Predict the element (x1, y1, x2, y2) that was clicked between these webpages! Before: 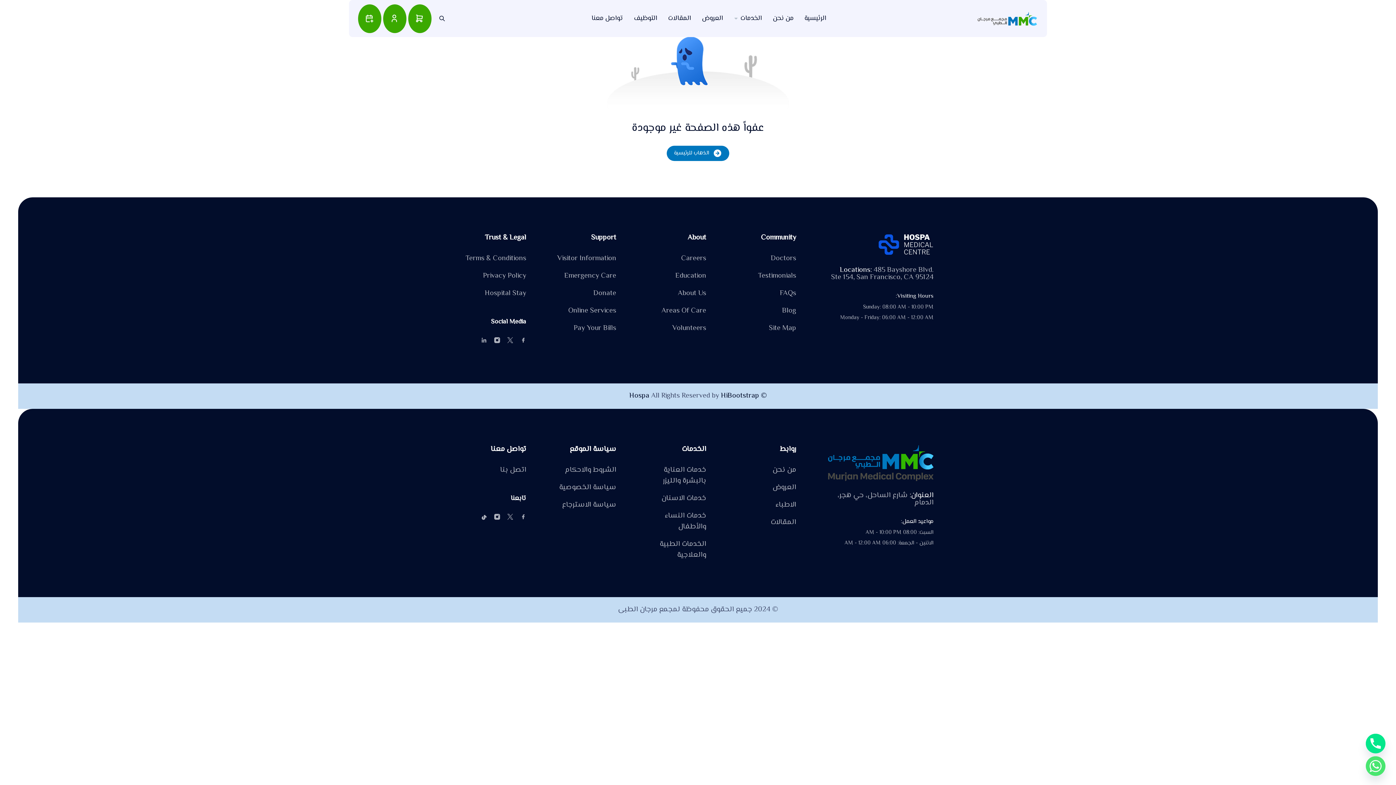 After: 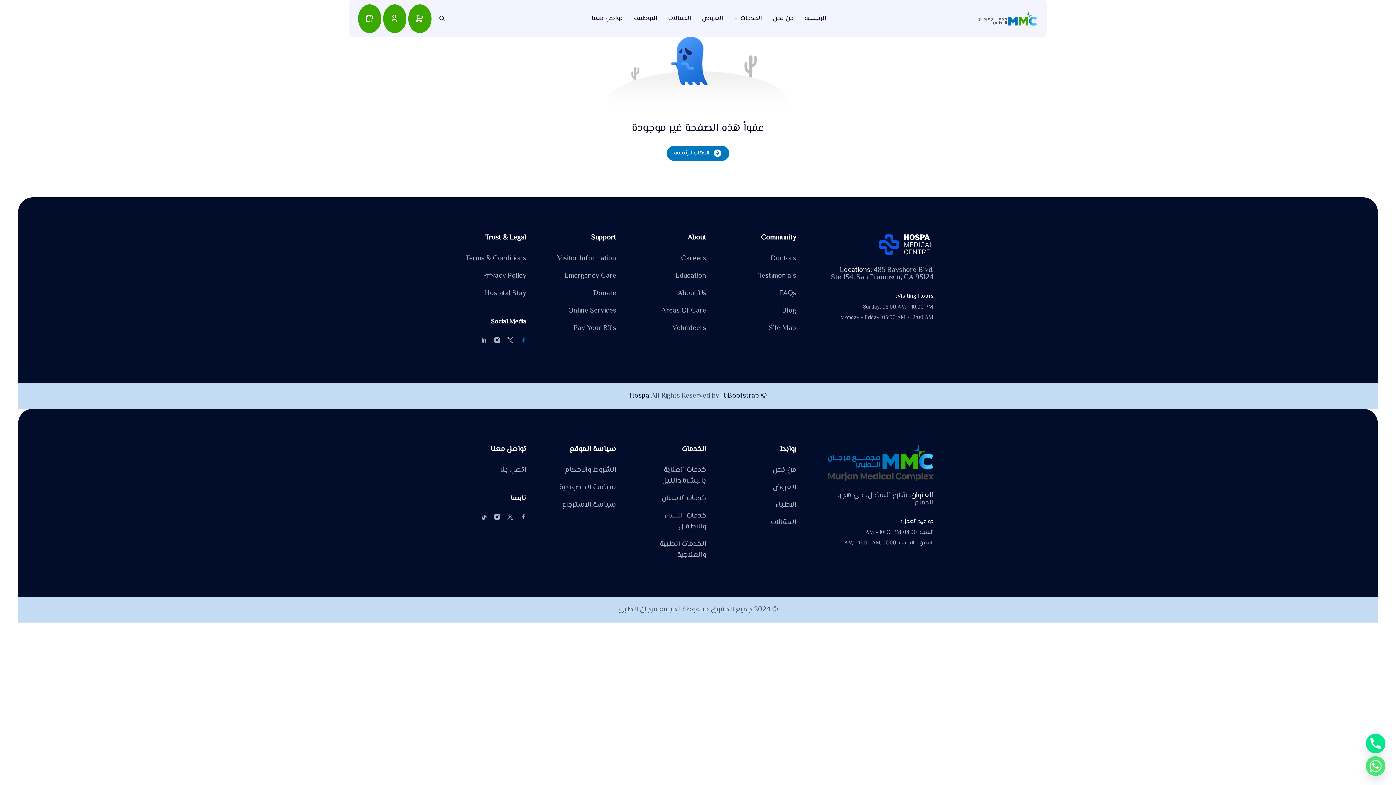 Action: bbox: (520, 336, 526, 347)